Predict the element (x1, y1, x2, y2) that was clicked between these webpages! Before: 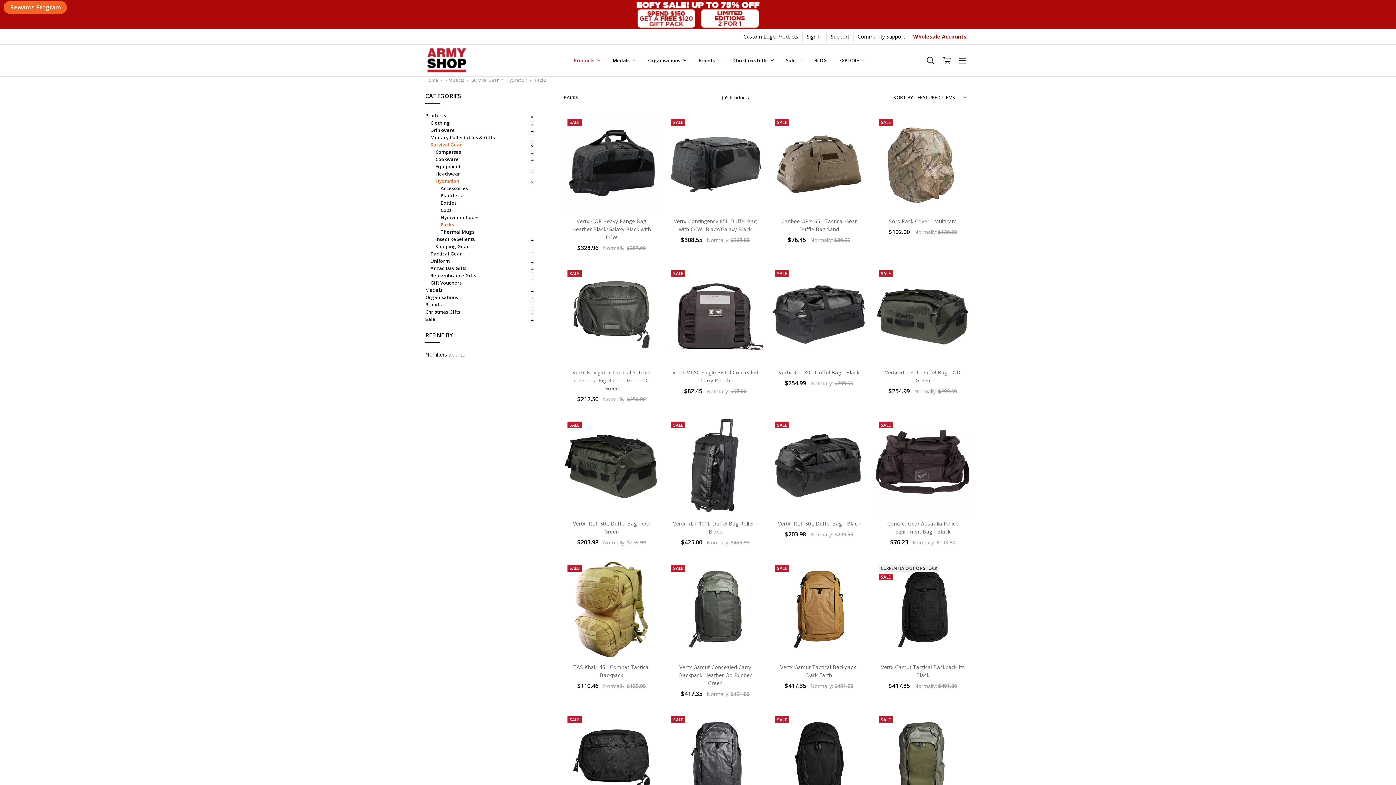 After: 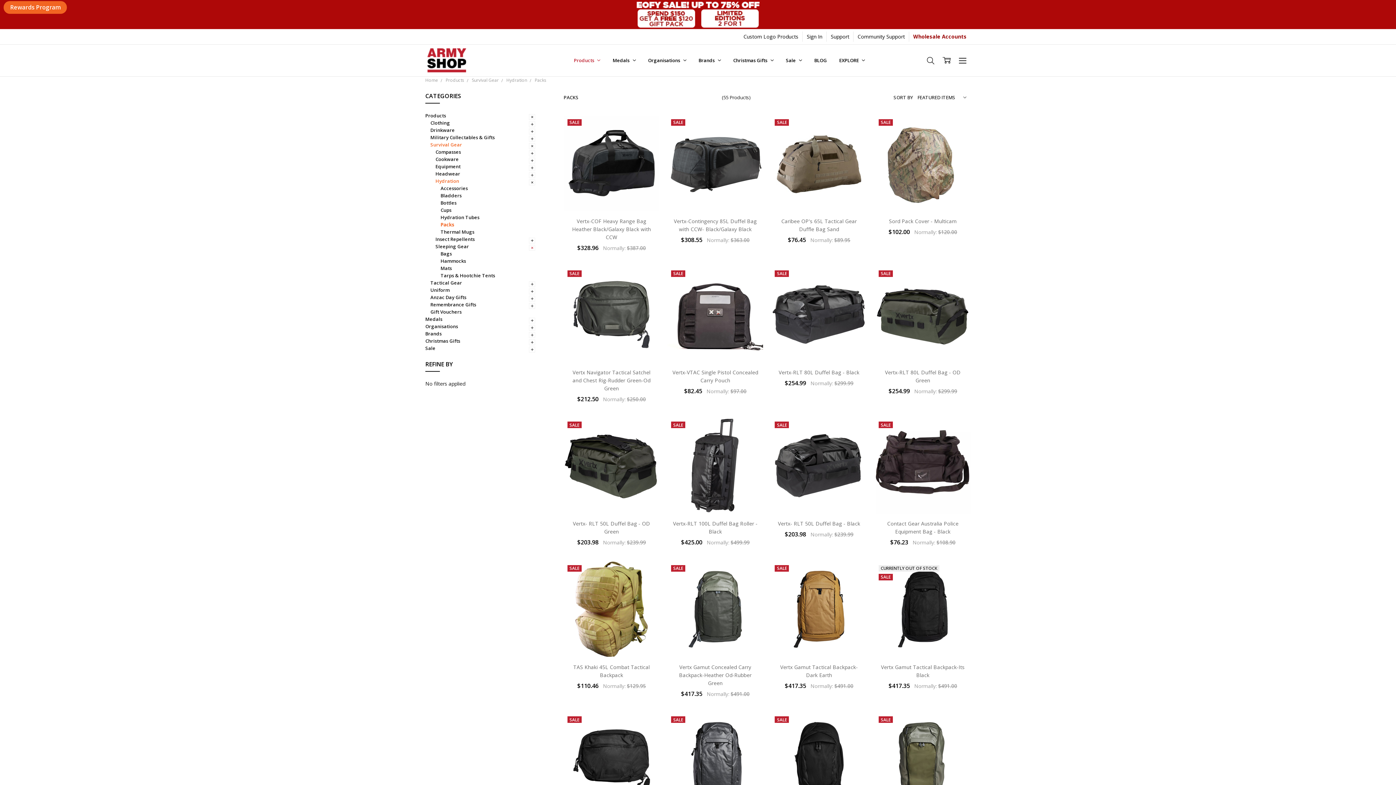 Action: bbox: (529, 242, 535, 253)